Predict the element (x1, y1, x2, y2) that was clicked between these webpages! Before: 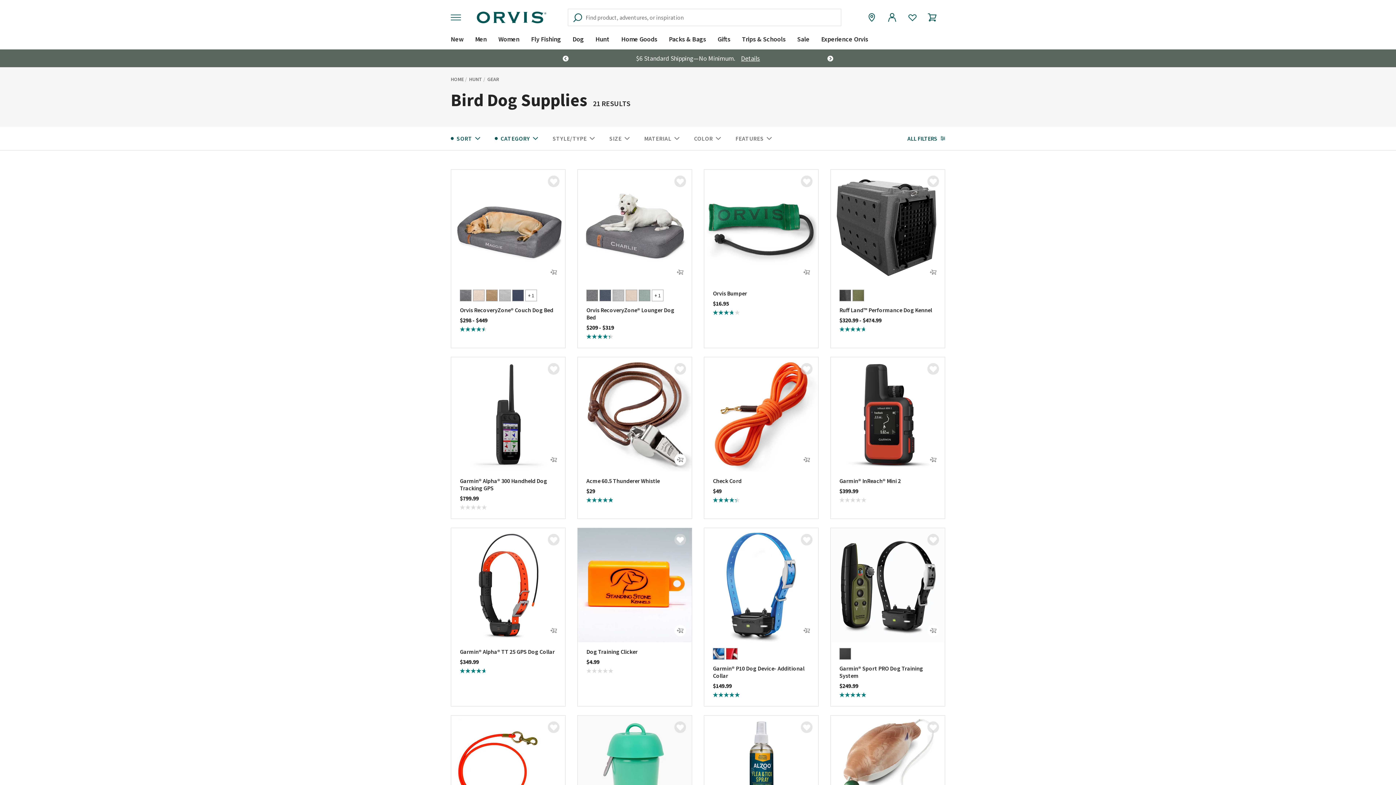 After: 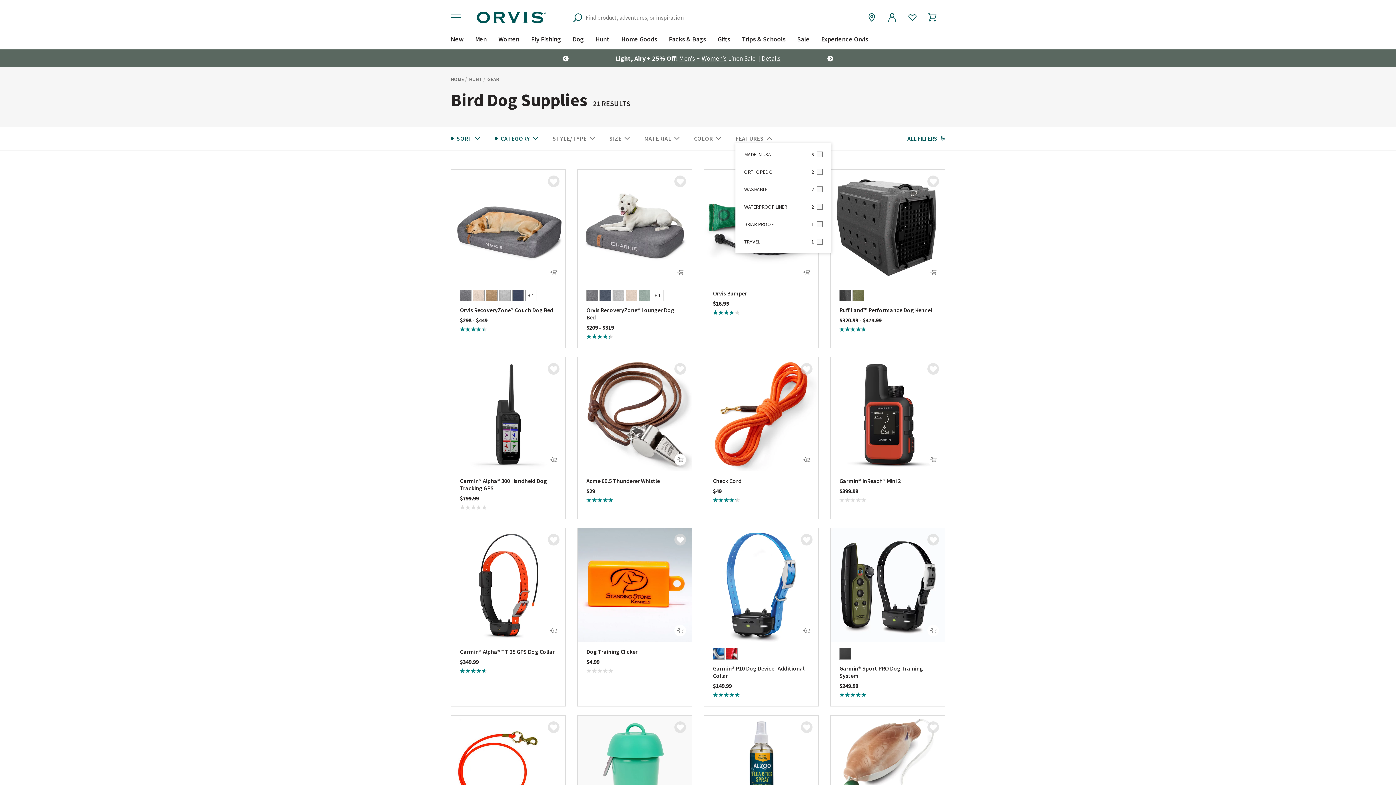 Action: label: FEATURES bbox: (735, 131, 772, 145)